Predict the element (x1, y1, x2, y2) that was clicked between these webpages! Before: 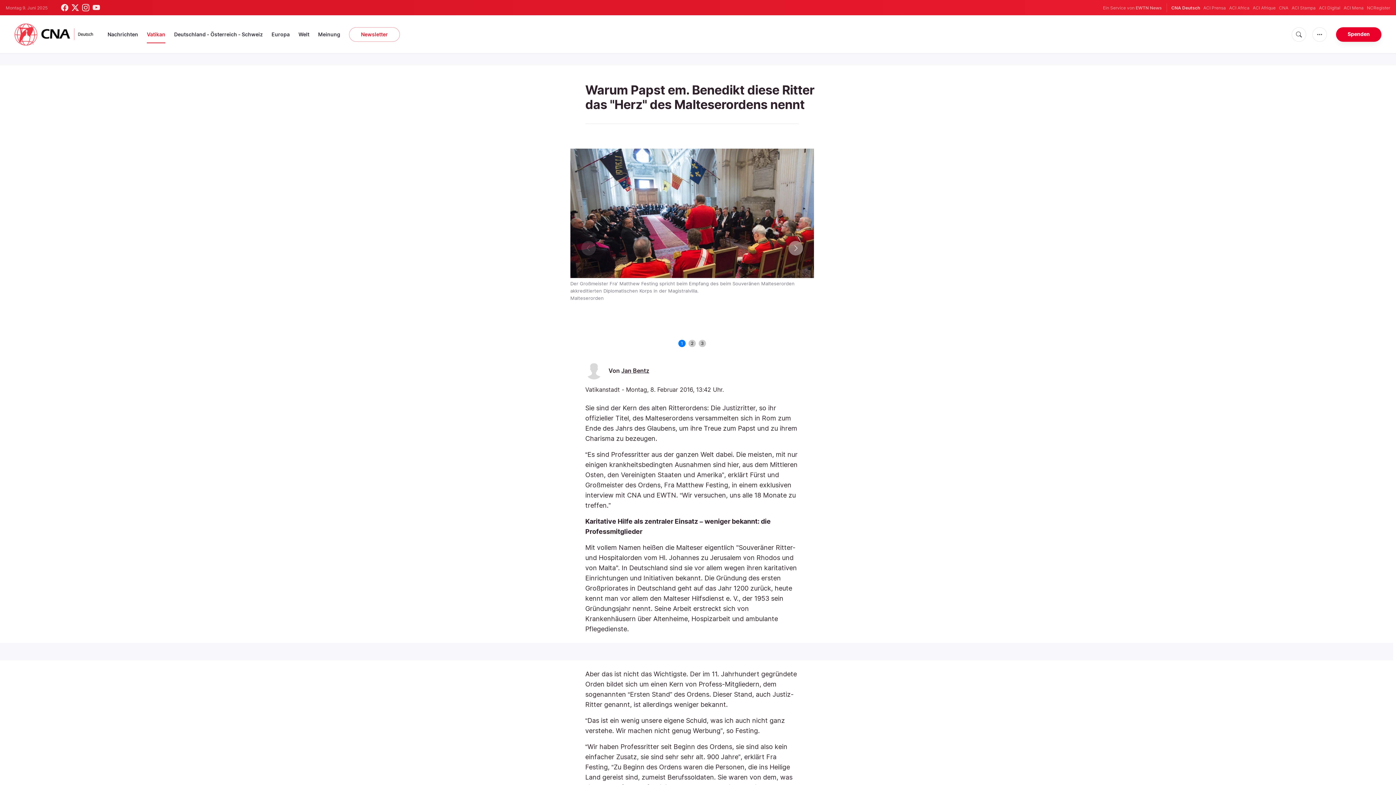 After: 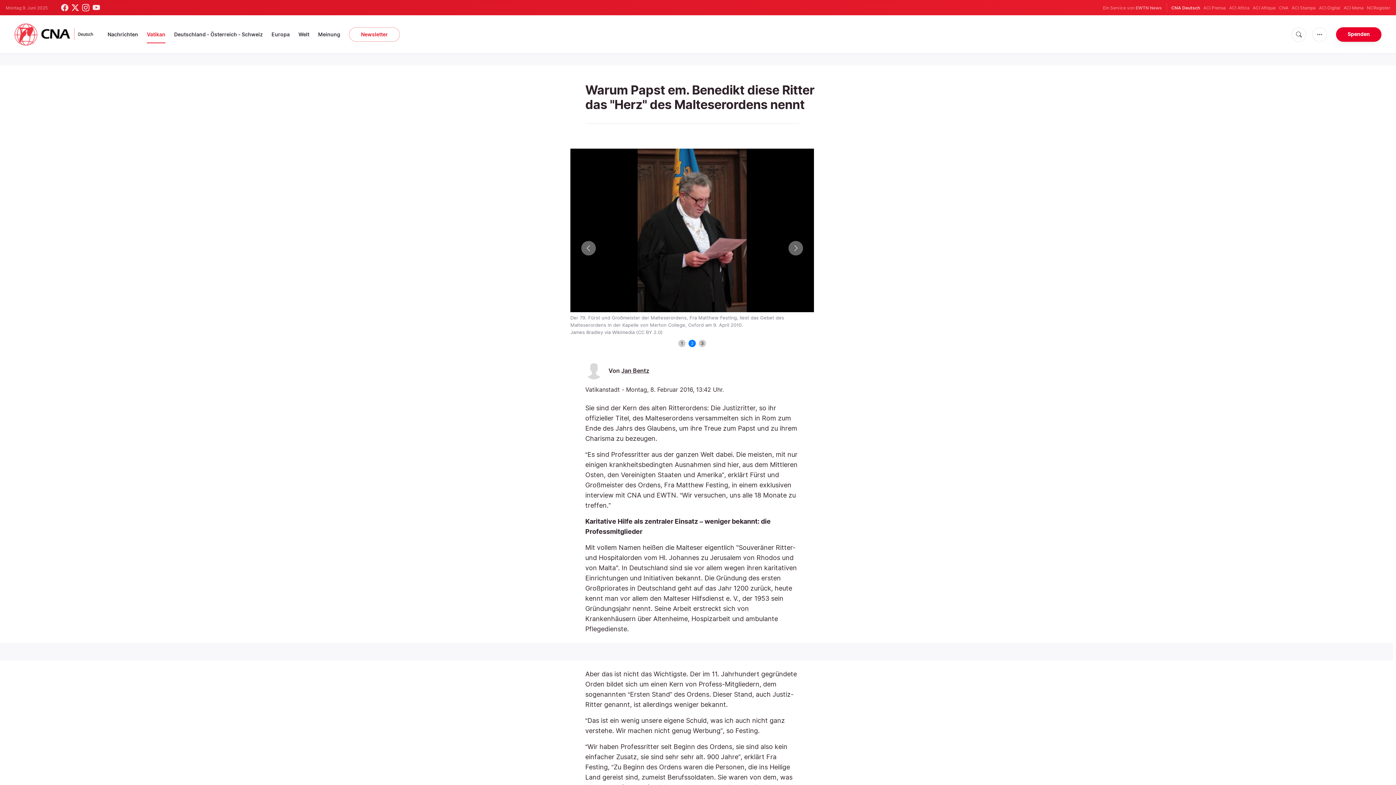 Action: label: Next slide bbox: (788, 240, 803, 255)